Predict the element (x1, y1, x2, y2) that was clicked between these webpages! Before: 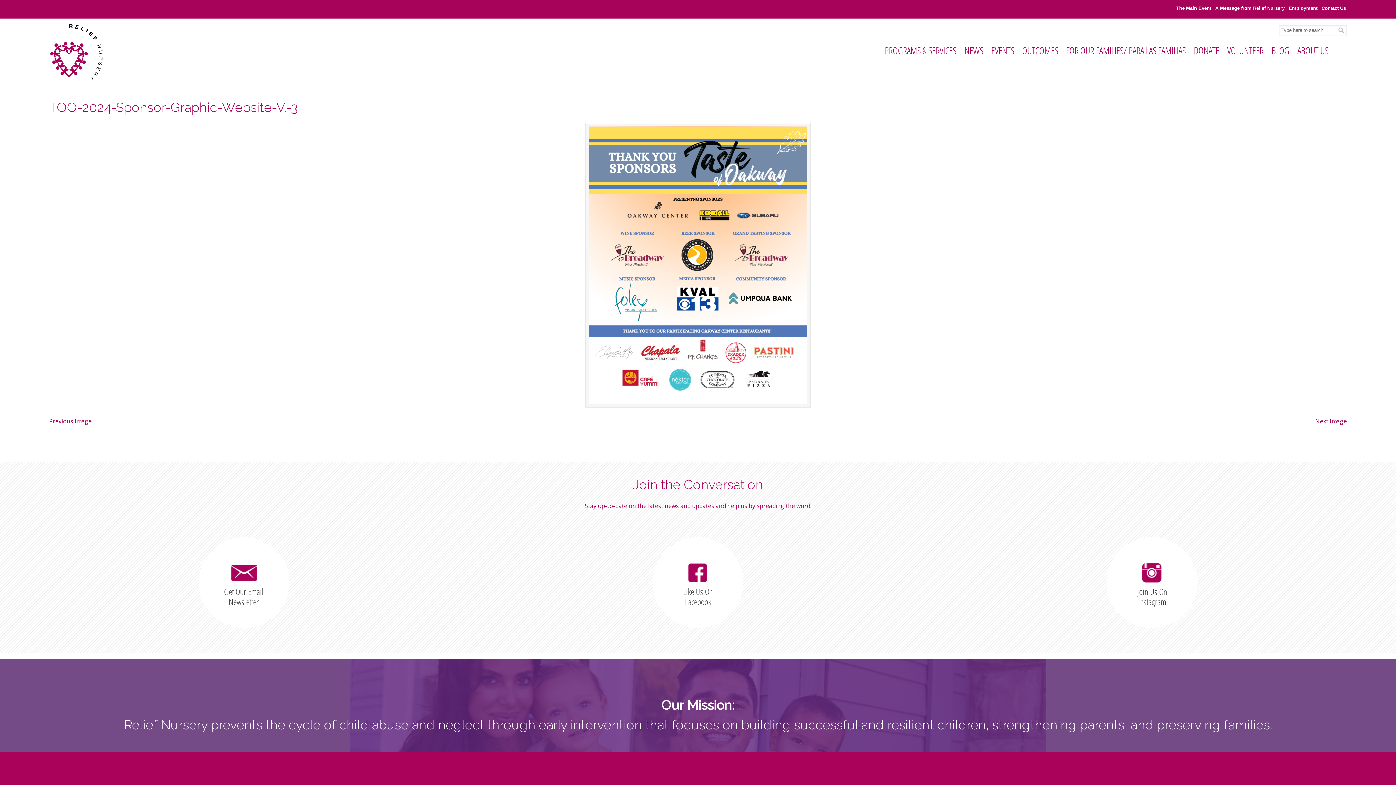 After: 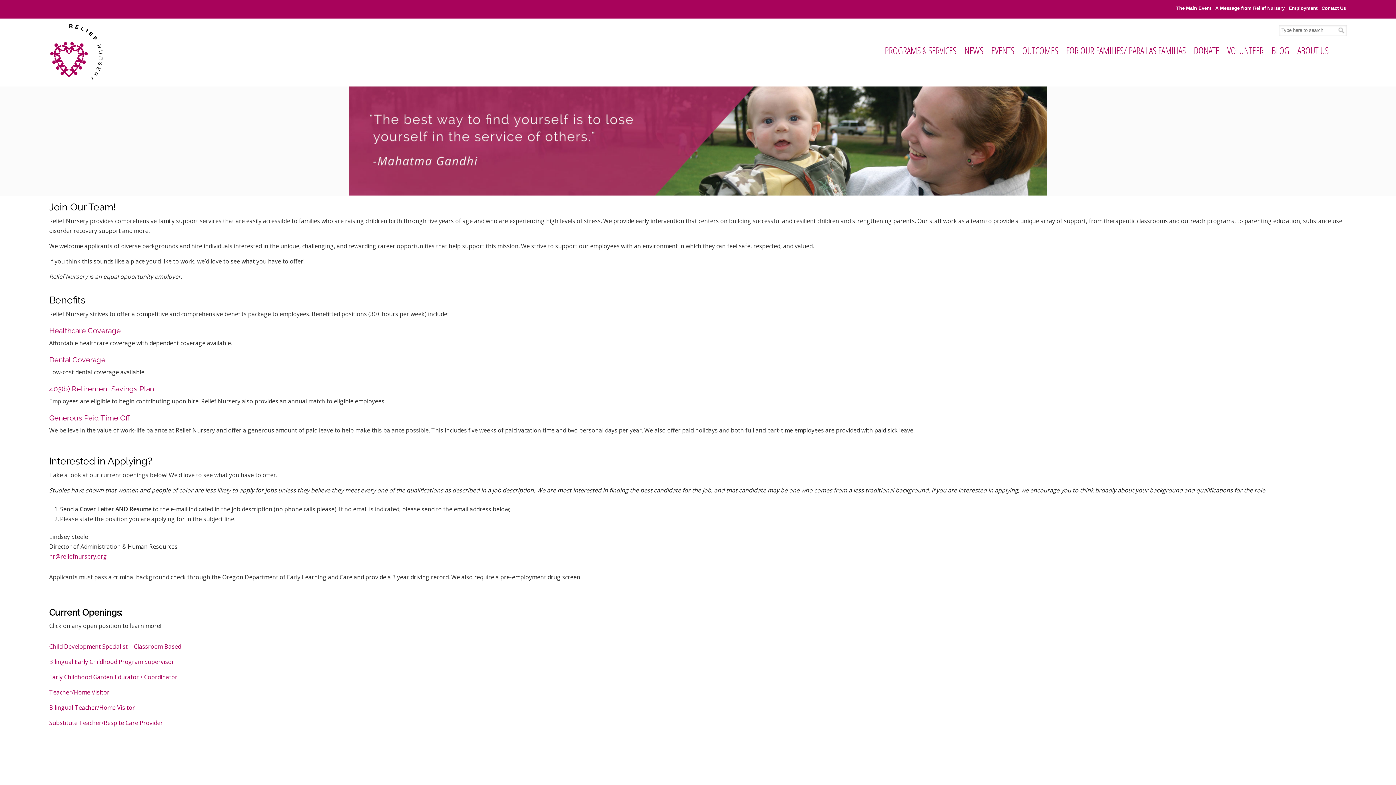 Action: bbox: (1288, 5, 1318, 10) label: Employment